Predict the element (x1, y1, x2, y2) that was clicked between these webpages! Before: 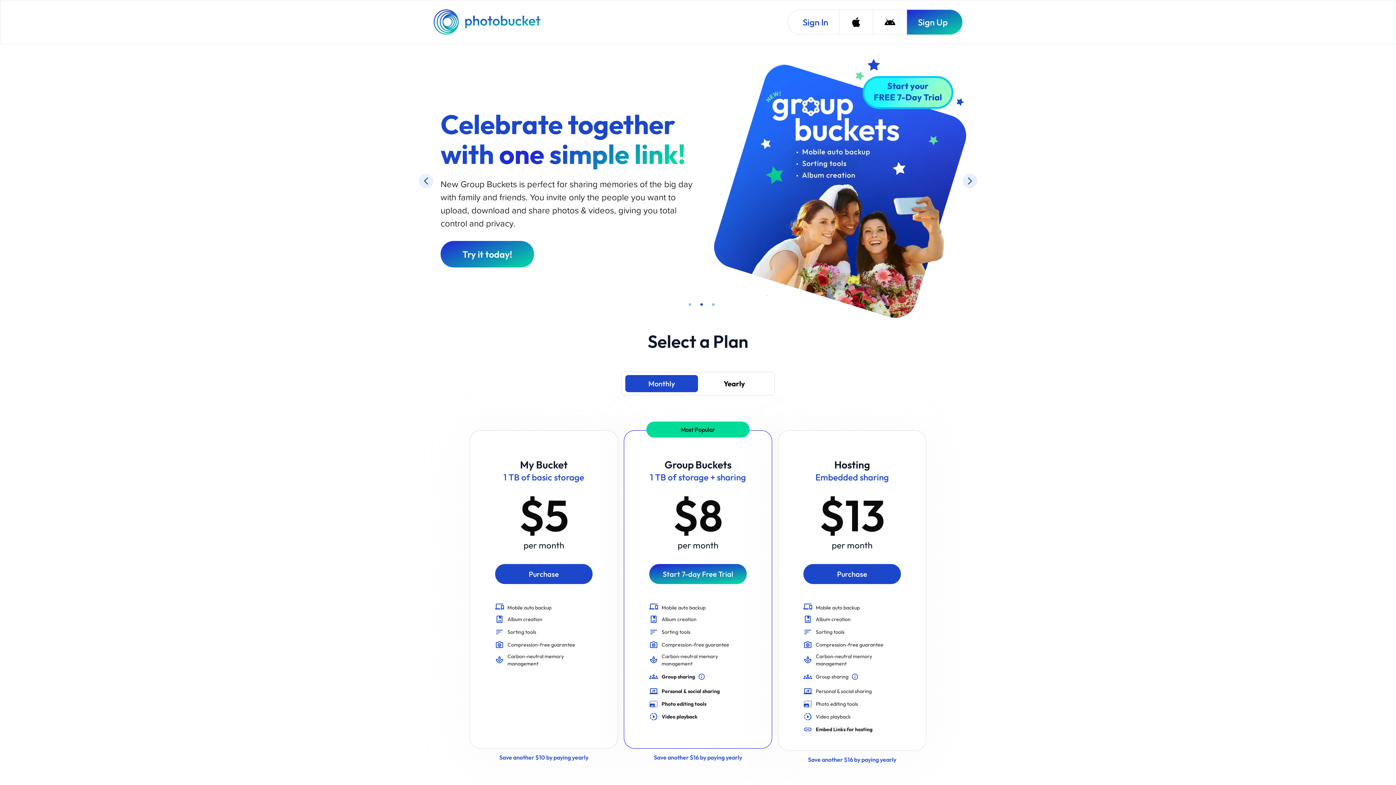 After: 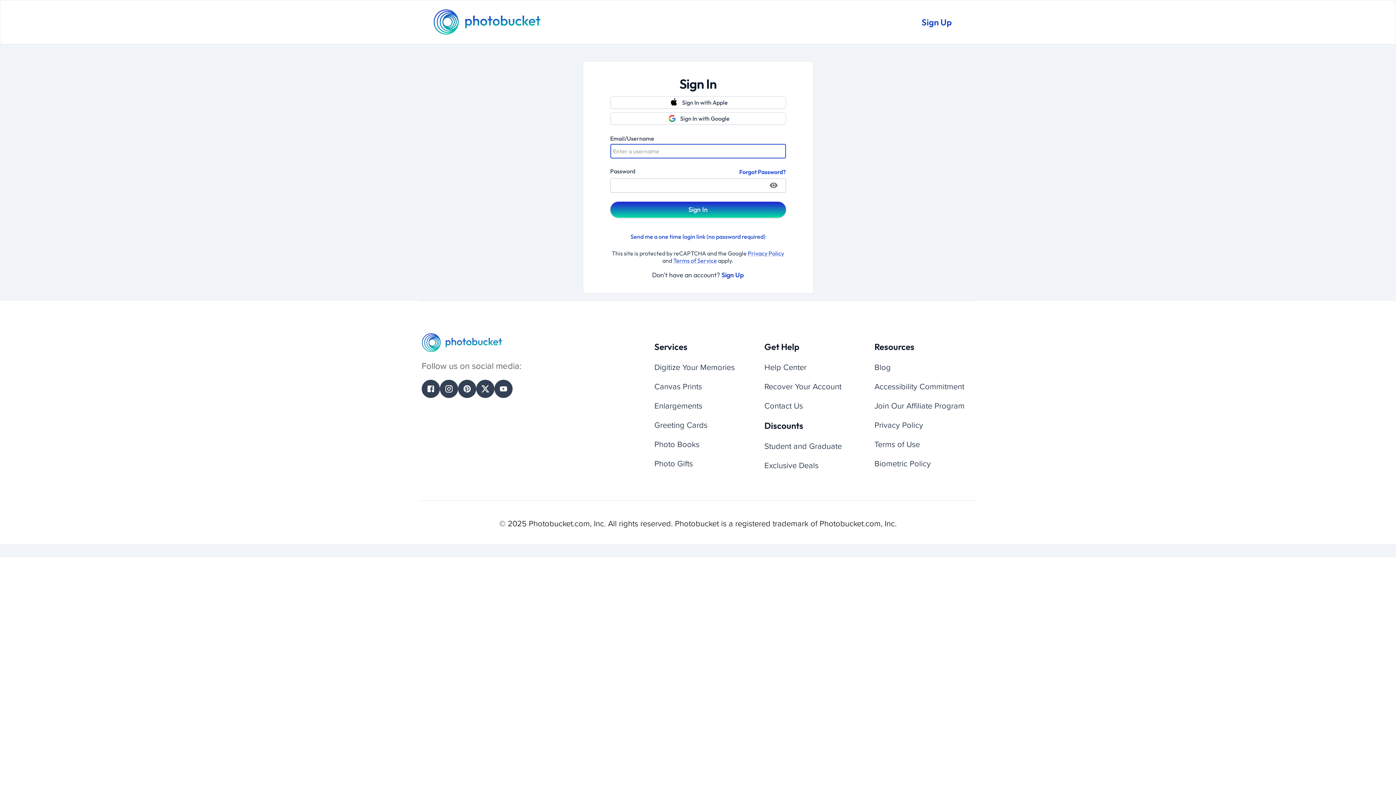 Action: bbox: (788, 9, 839, 34) label: Sign In